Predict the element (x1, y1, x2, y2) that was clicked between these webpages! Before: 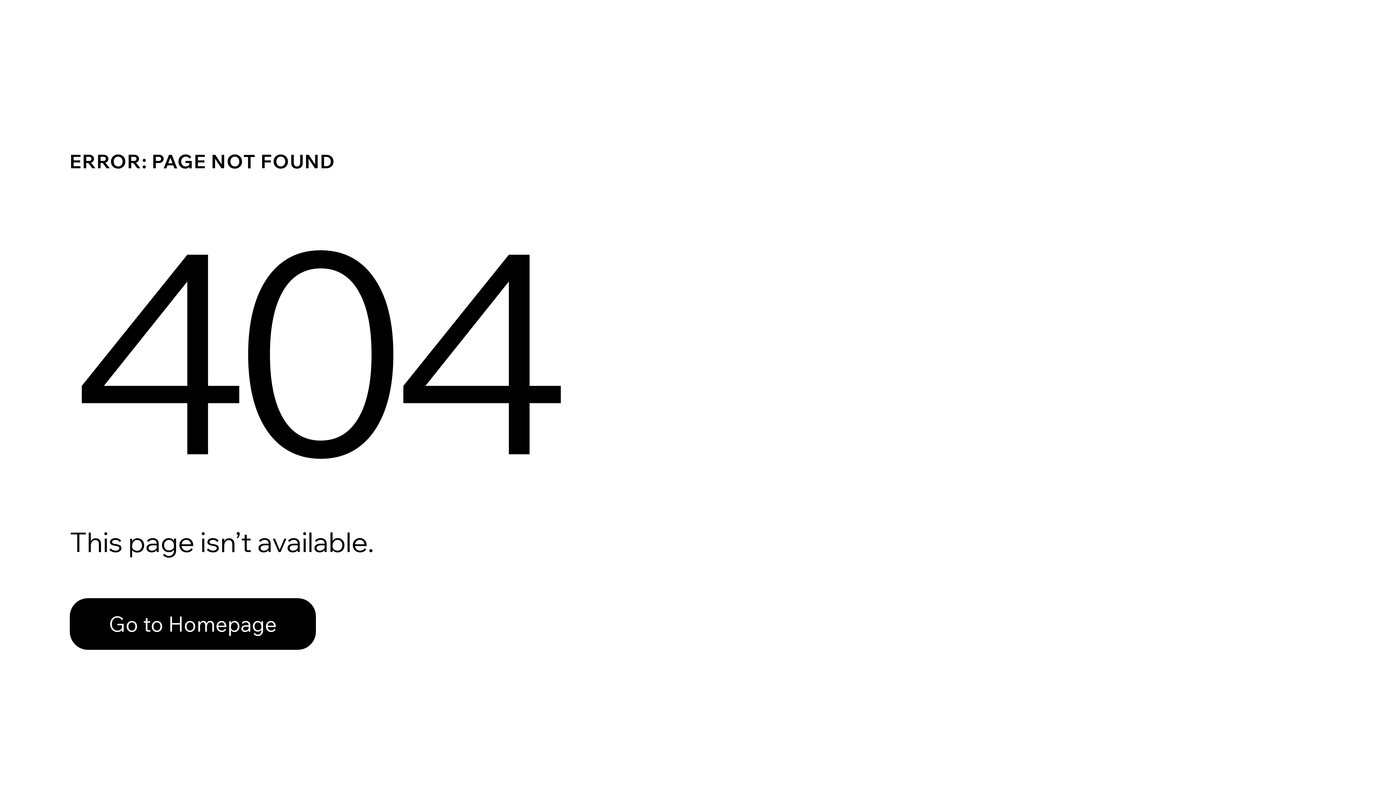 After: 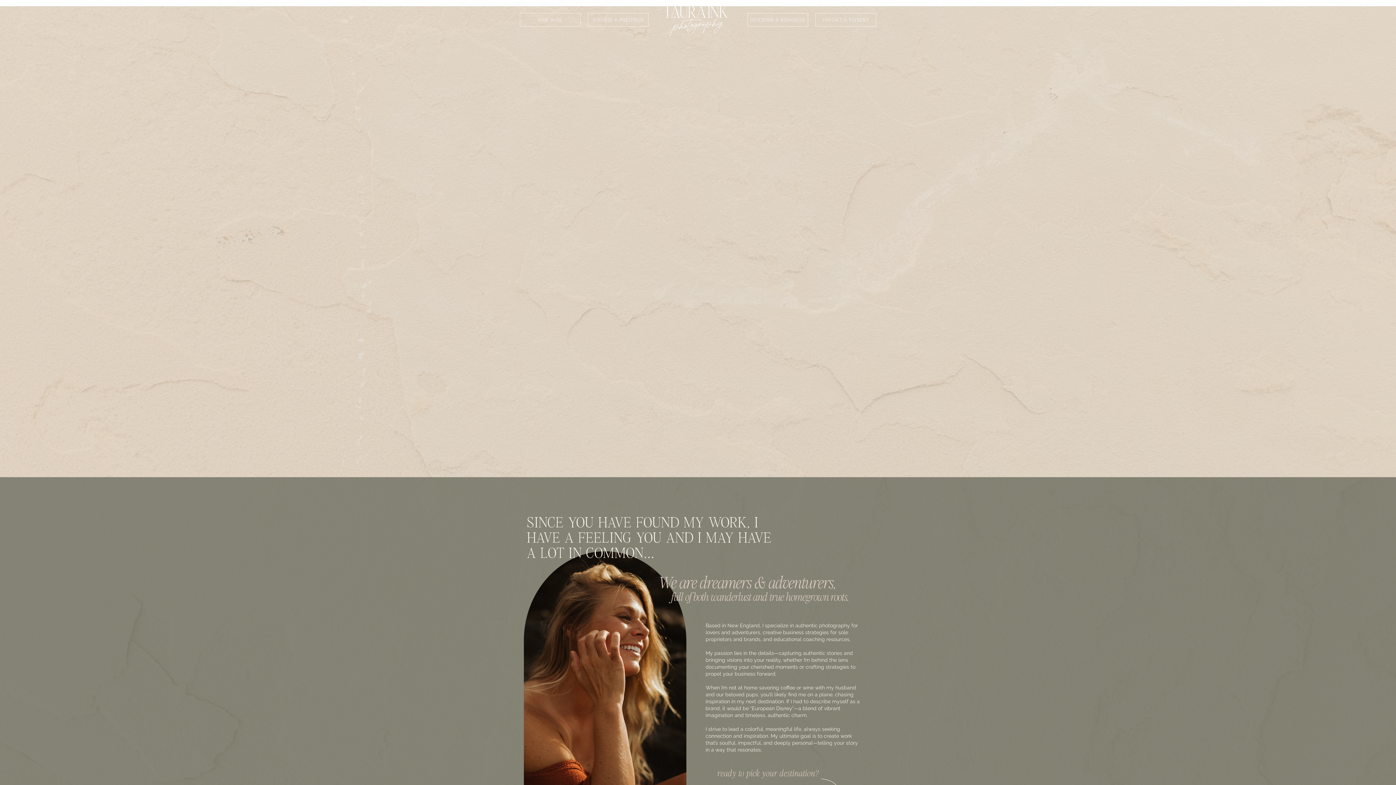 Action: label: Go to Homepage bbox: (69, 582, 768, 659)